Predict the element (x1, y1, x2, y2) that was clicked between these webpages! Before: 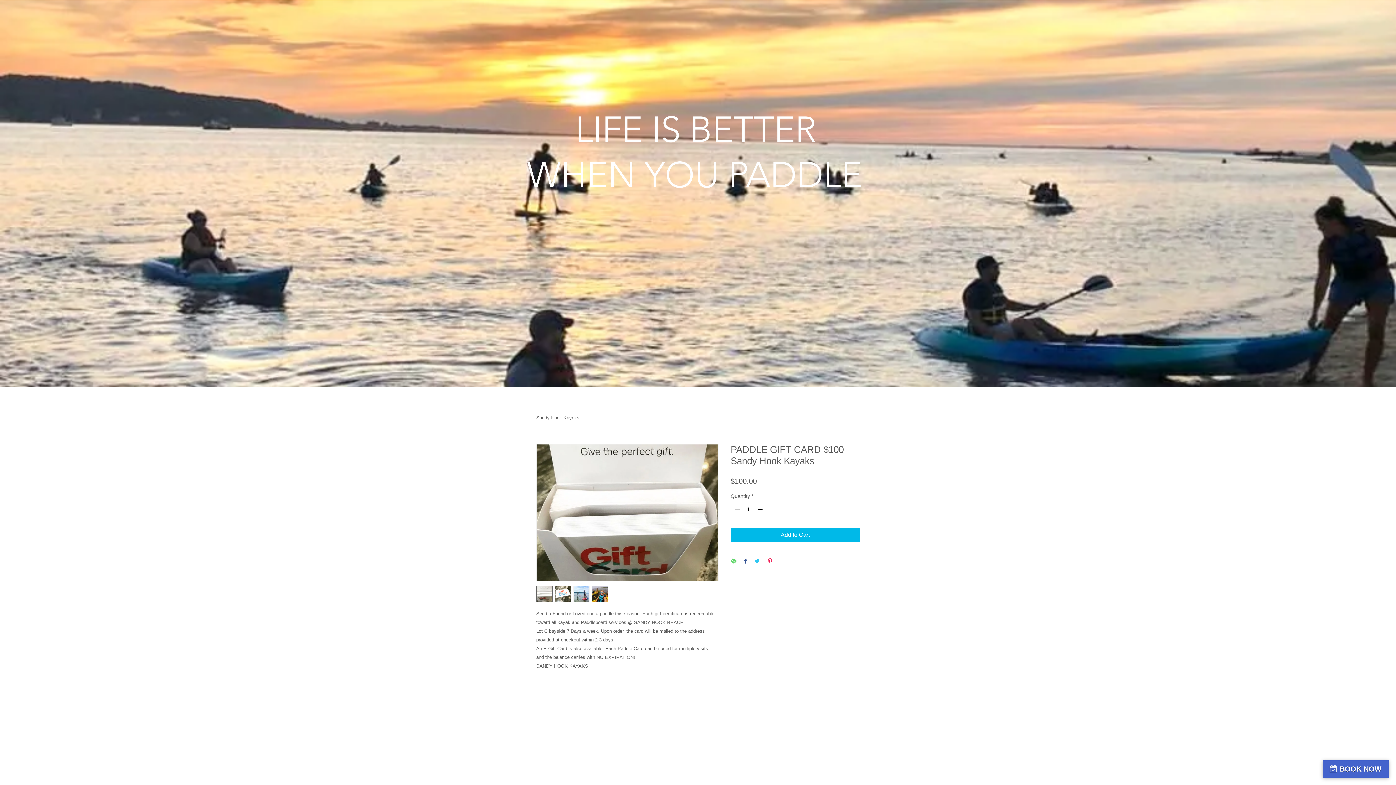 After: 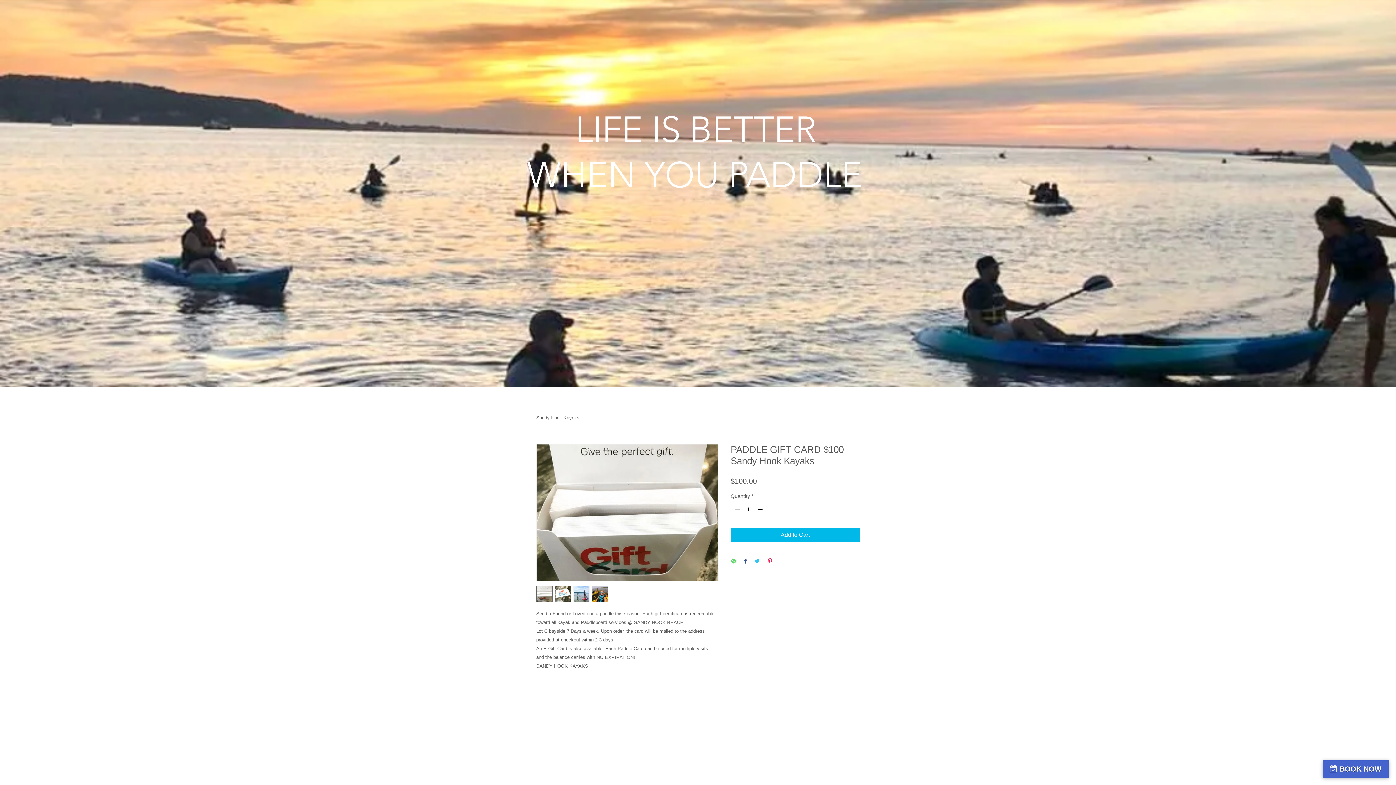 Action: bbox: (36, 186, 43, 201) label: Previous